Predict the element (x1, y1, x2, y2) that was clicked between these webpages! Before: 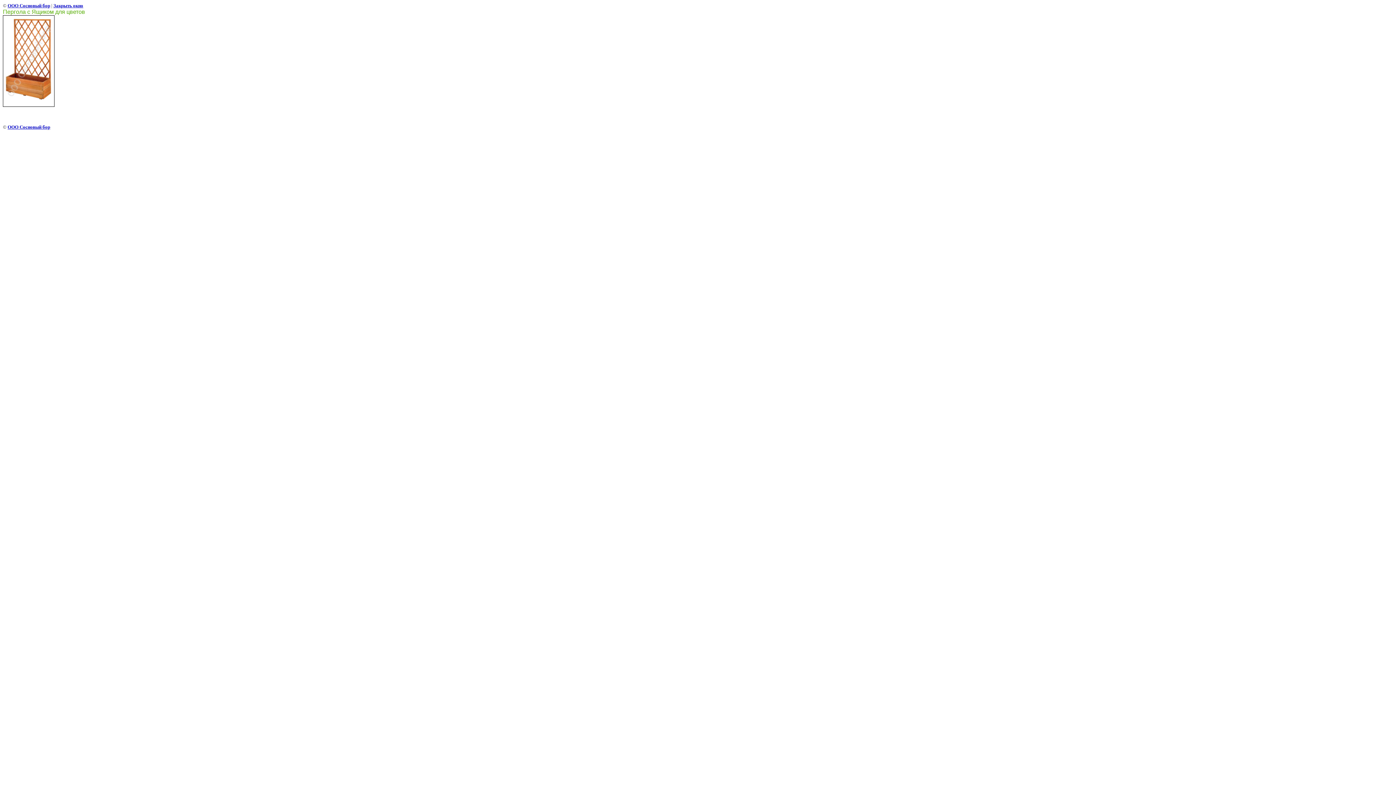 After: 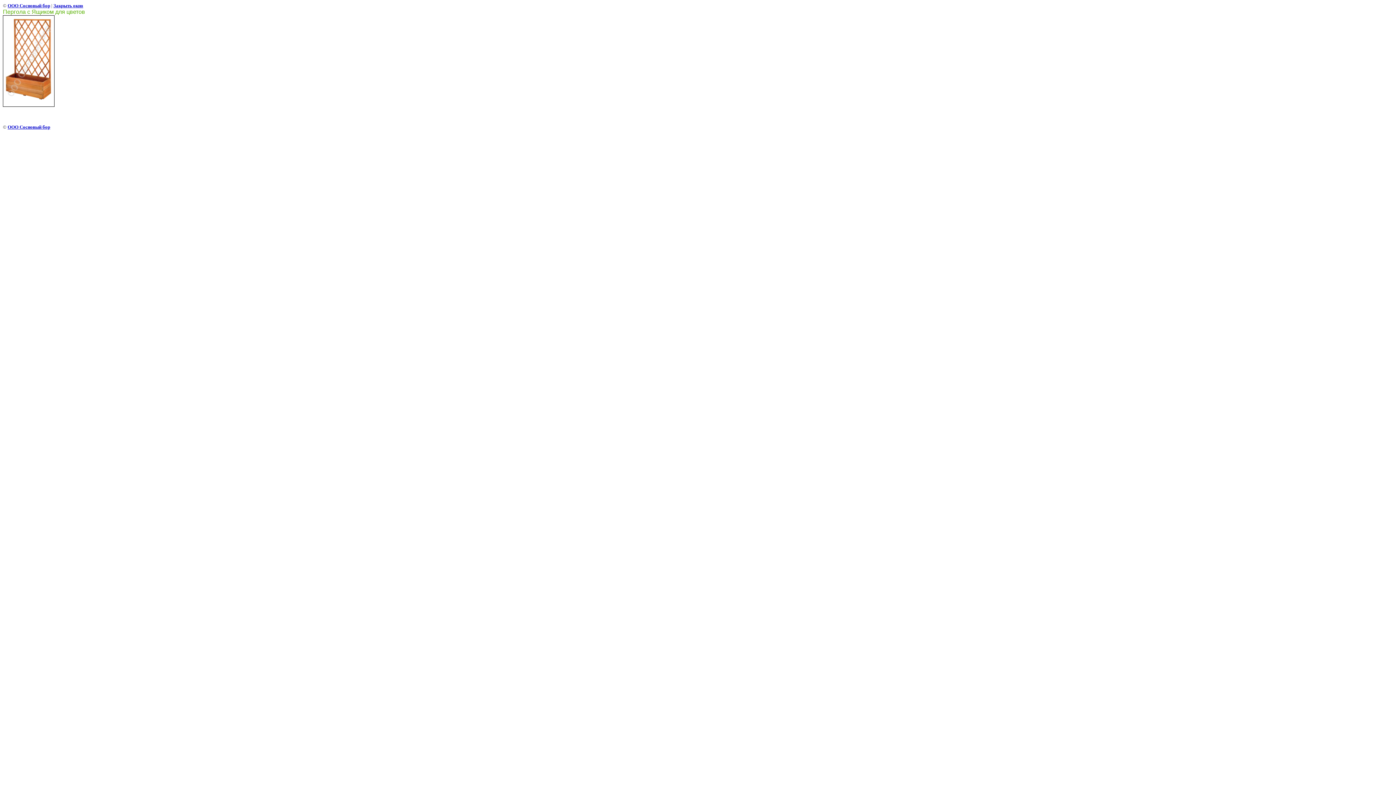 Action: label: Закрыть окно bbox: (53, 2, 83, 8)